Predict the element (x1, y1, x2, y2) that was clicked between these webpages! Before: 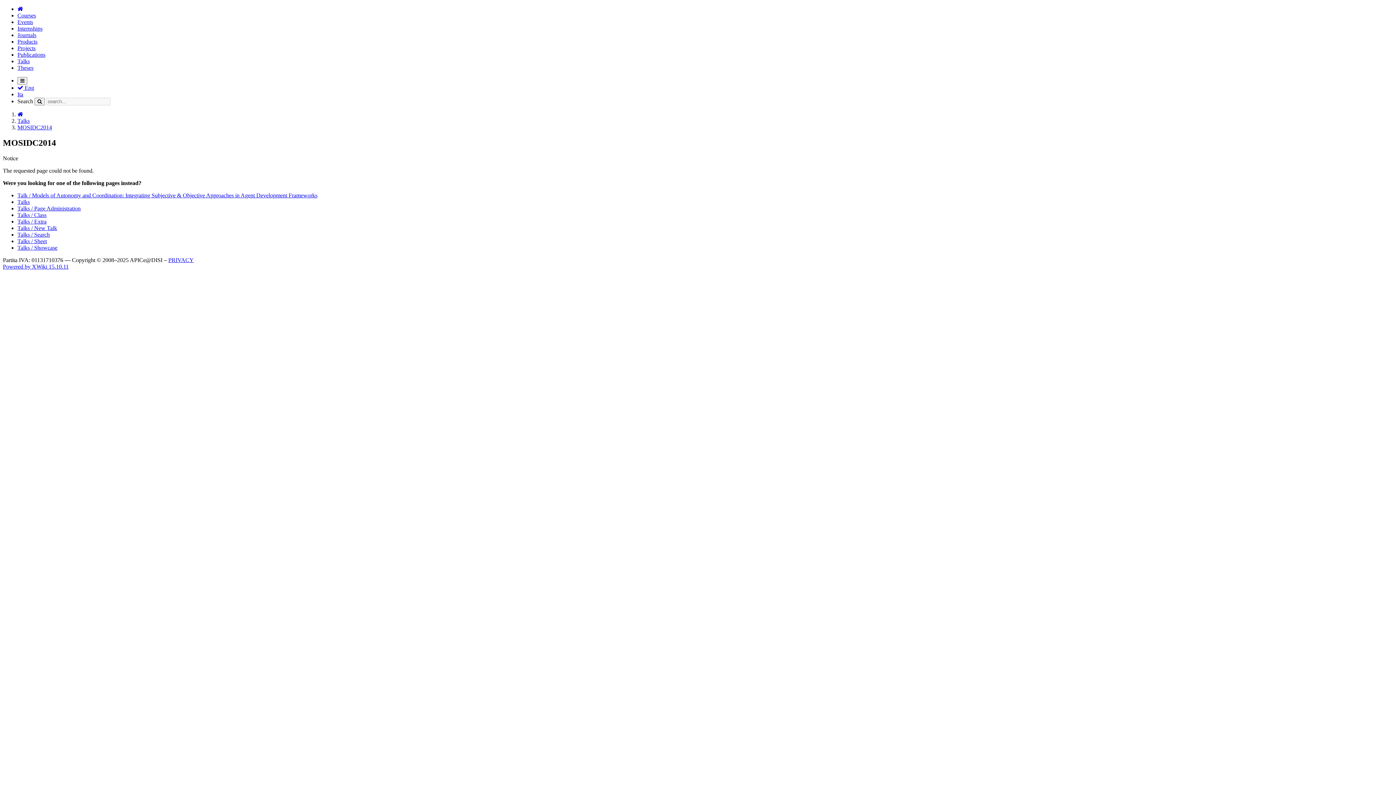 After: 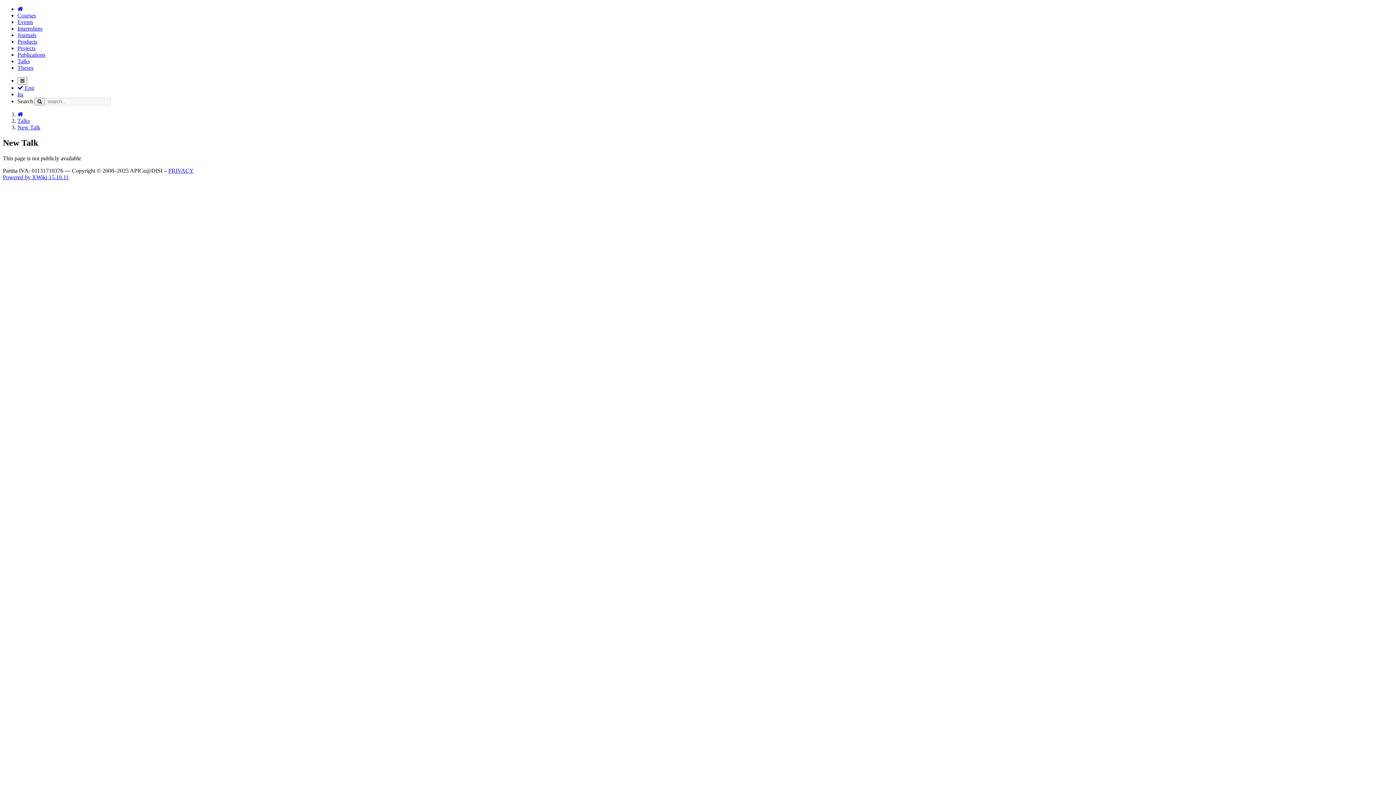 Action: bbox: (17, 225, 57, 231) label: Talks / New Talk